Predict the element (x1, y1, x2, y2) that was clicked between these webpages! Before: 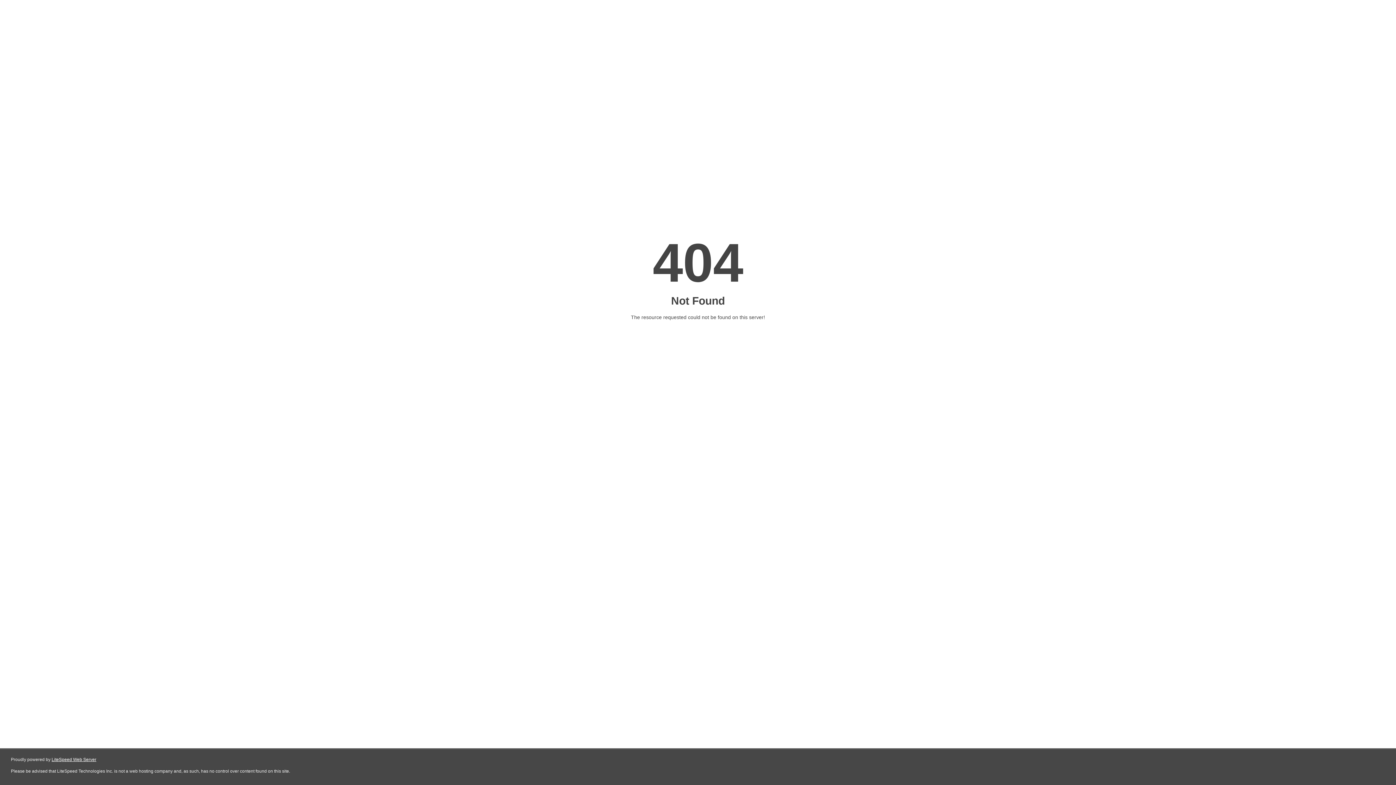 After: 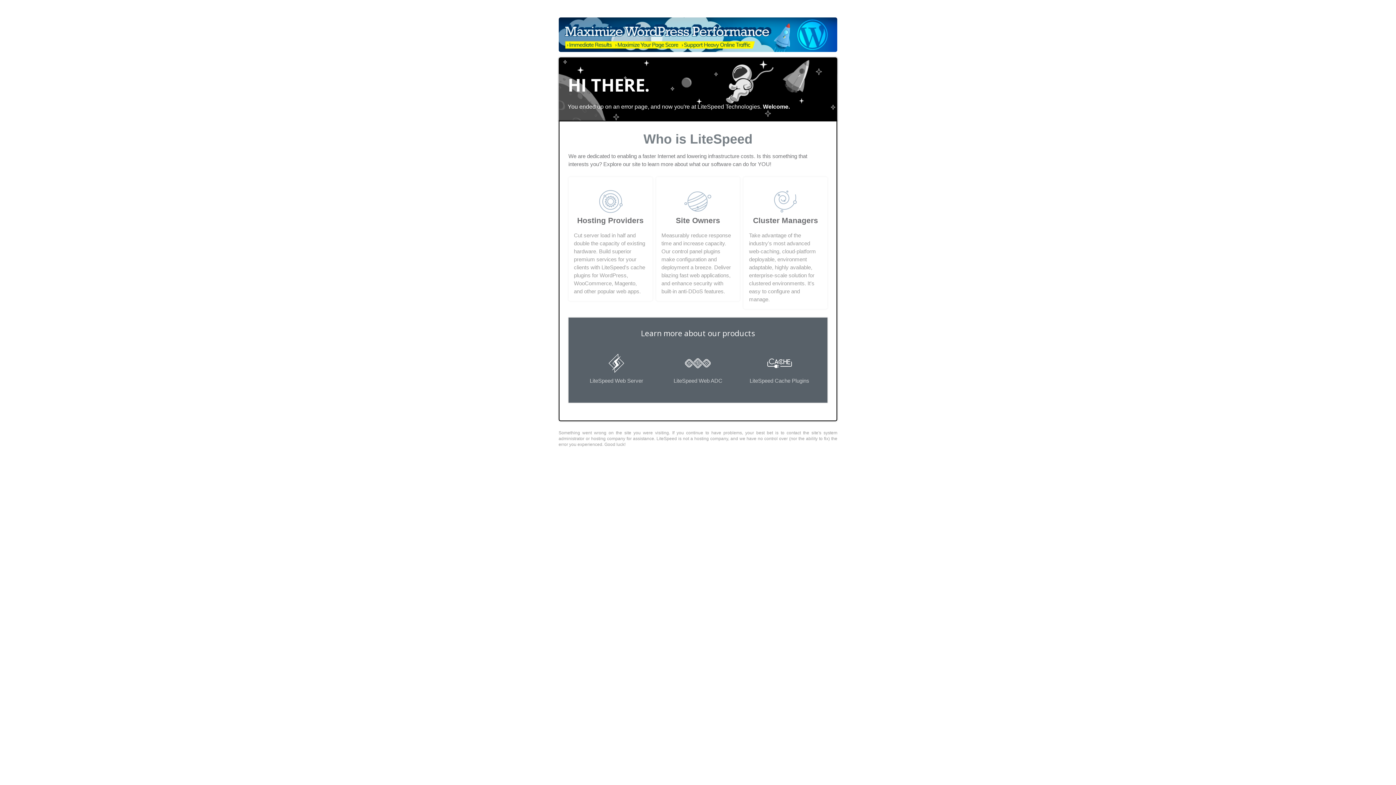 Action: bbox: (51, 757, 96, 762) label: LiteSpeed Web Server